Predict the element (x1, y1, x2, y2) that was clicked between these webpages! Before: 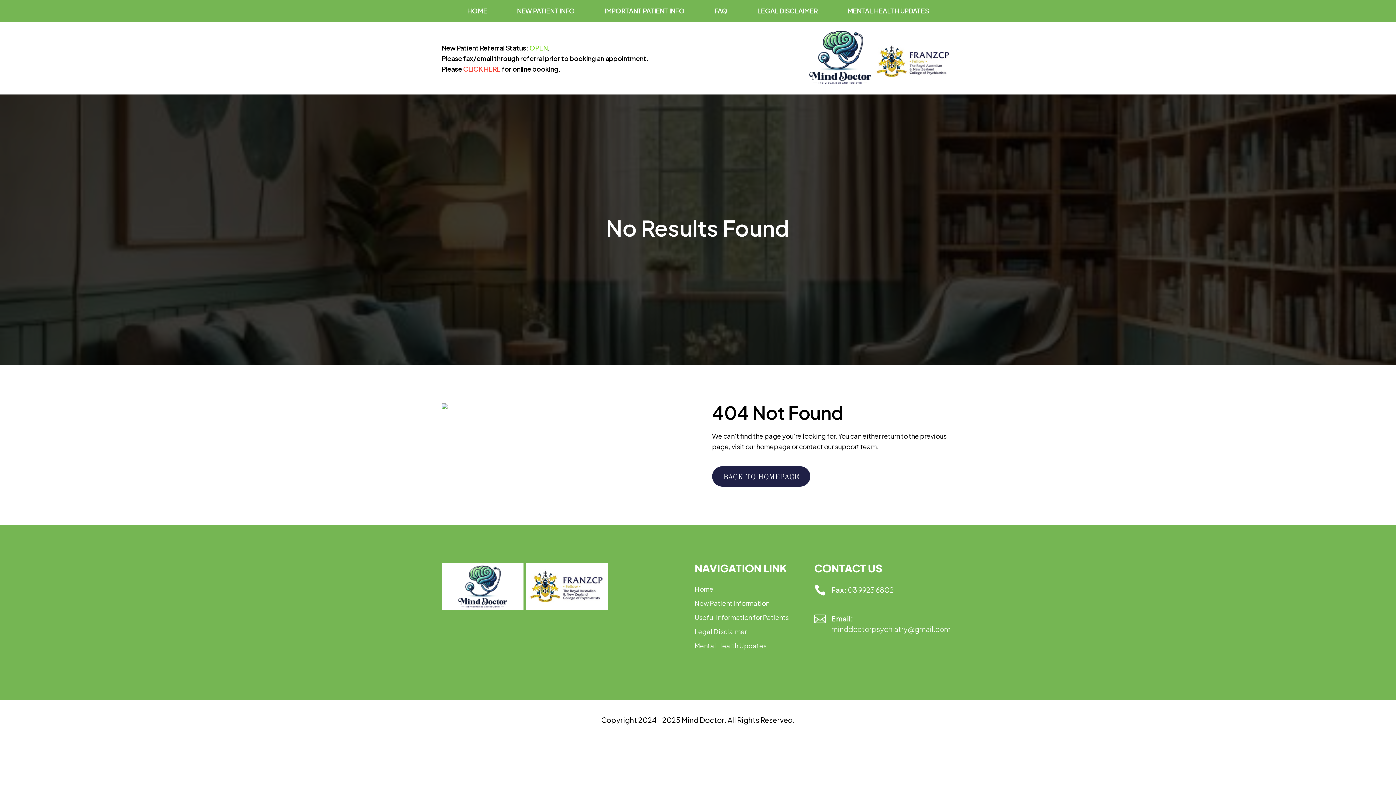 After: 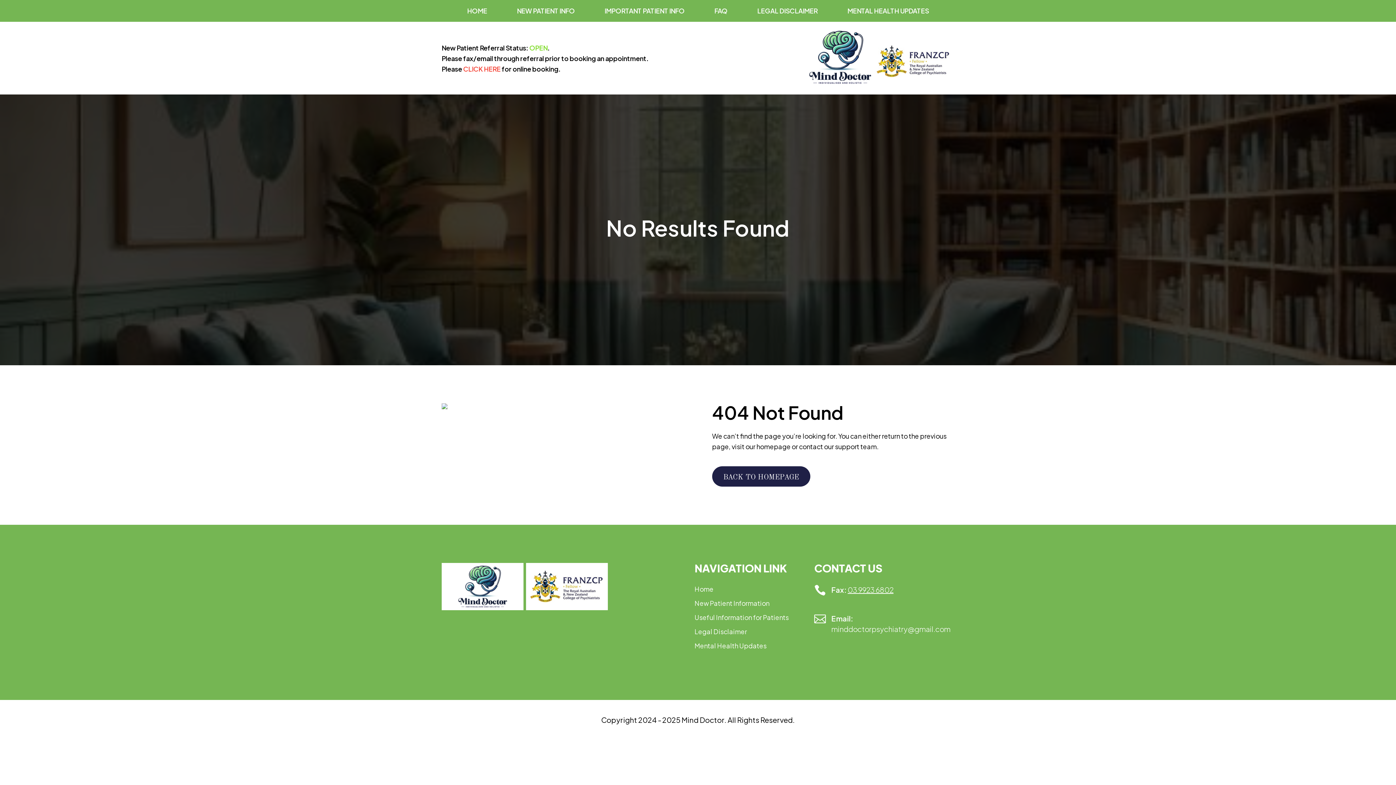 Action: label: 03 9923 6802 bbox: (847, 585, 893, 594)